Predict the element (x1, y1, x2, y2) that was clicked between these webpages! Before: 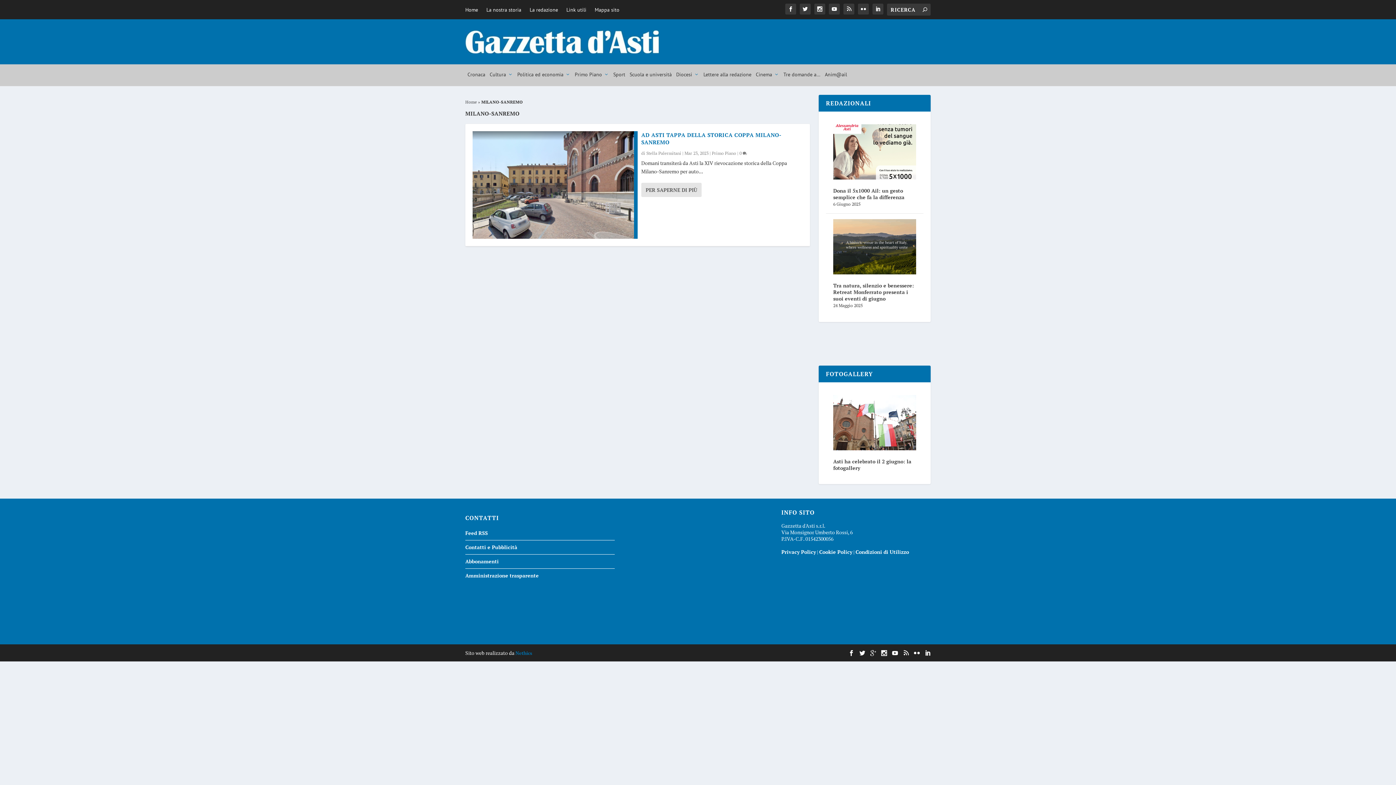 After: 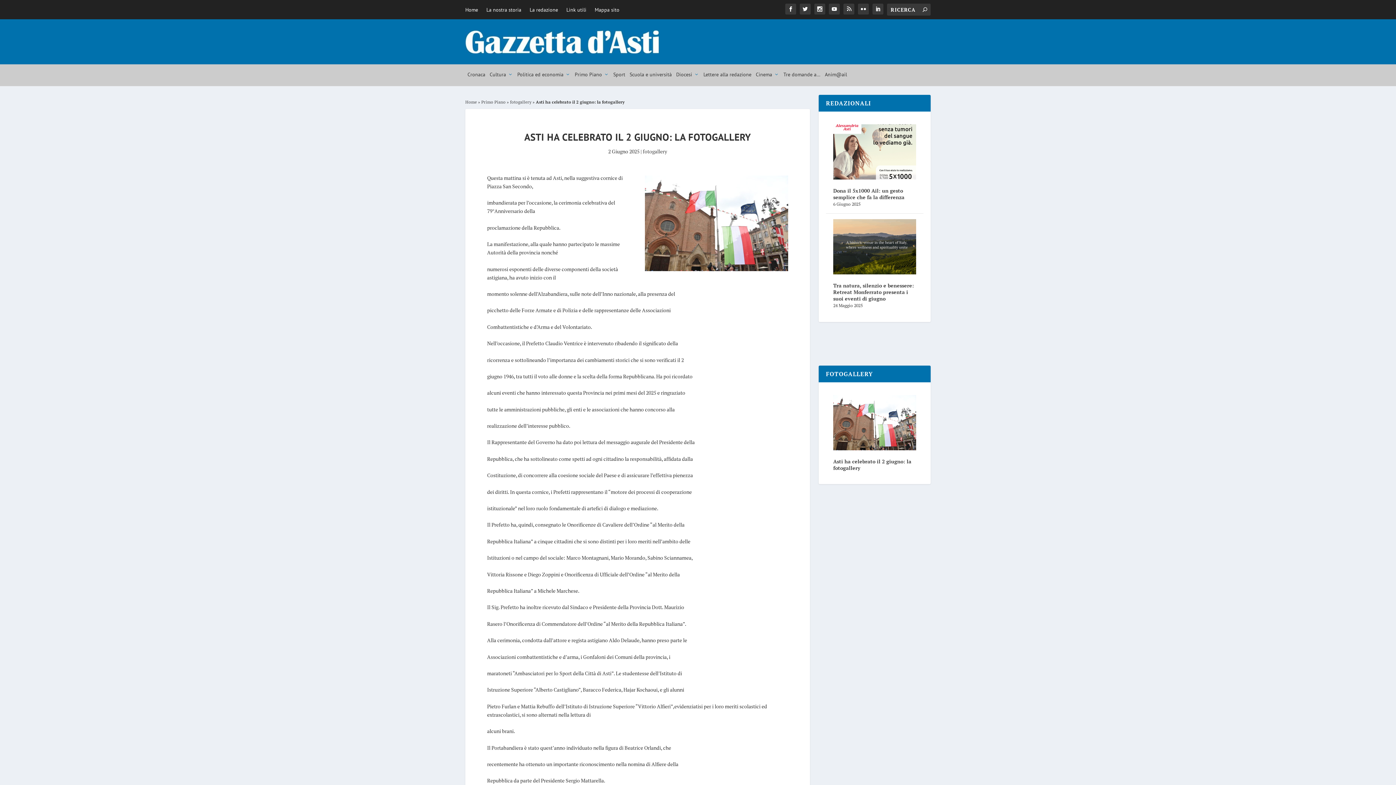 Action: label: 

Asti ha celebrato il 2 giugno: la fotogallery bbox: (833, 445, 916, 471)